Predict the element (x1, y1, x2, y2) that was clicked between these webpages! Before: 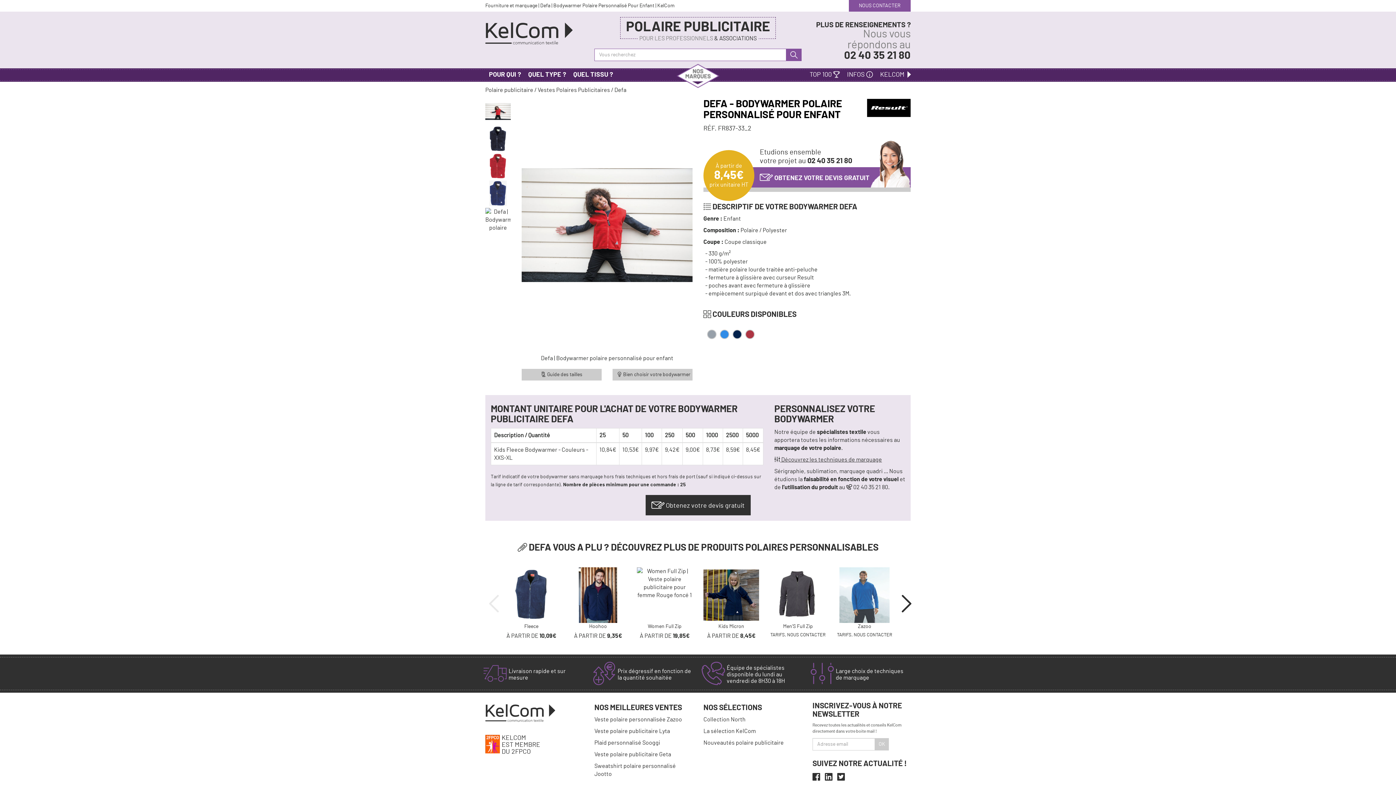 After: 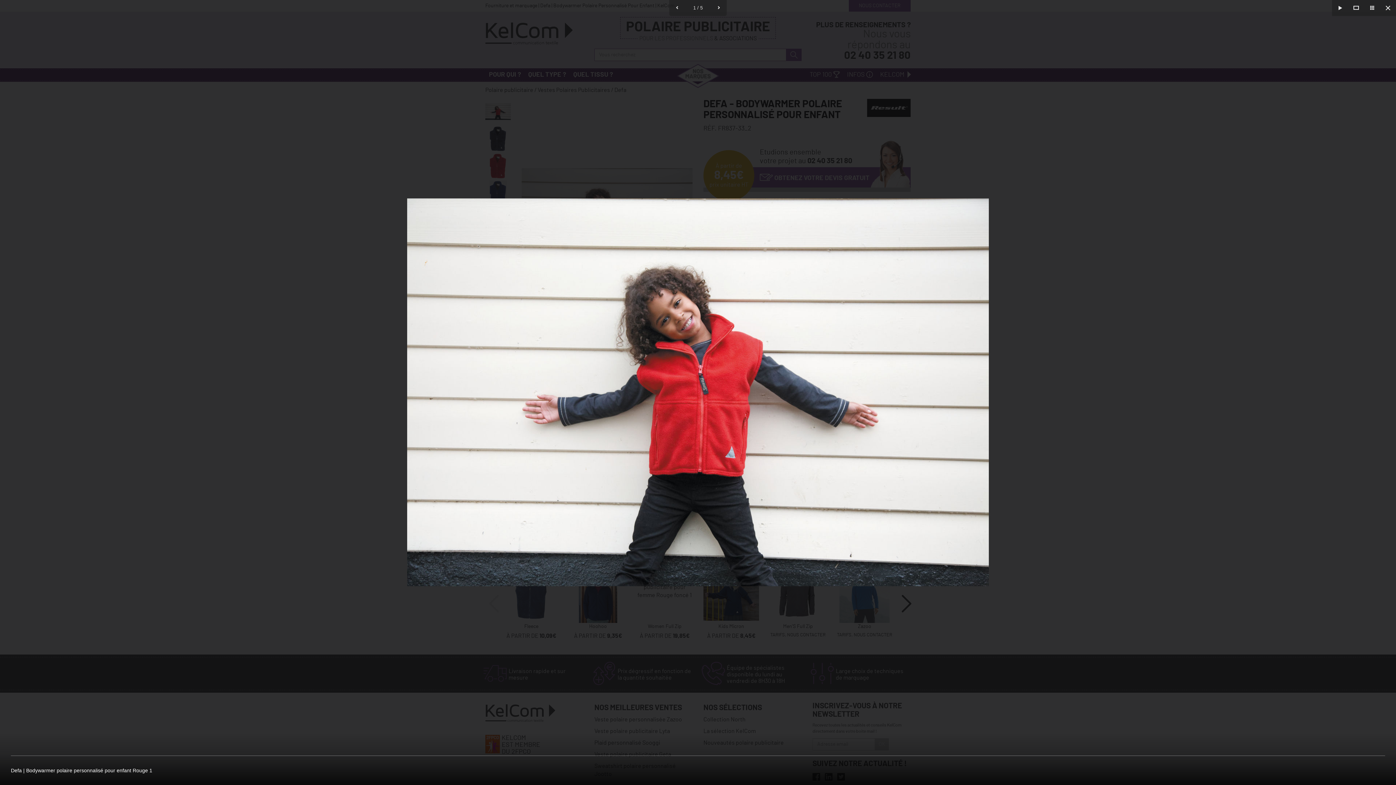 Action: bbox: (521, 97, 692, 353)